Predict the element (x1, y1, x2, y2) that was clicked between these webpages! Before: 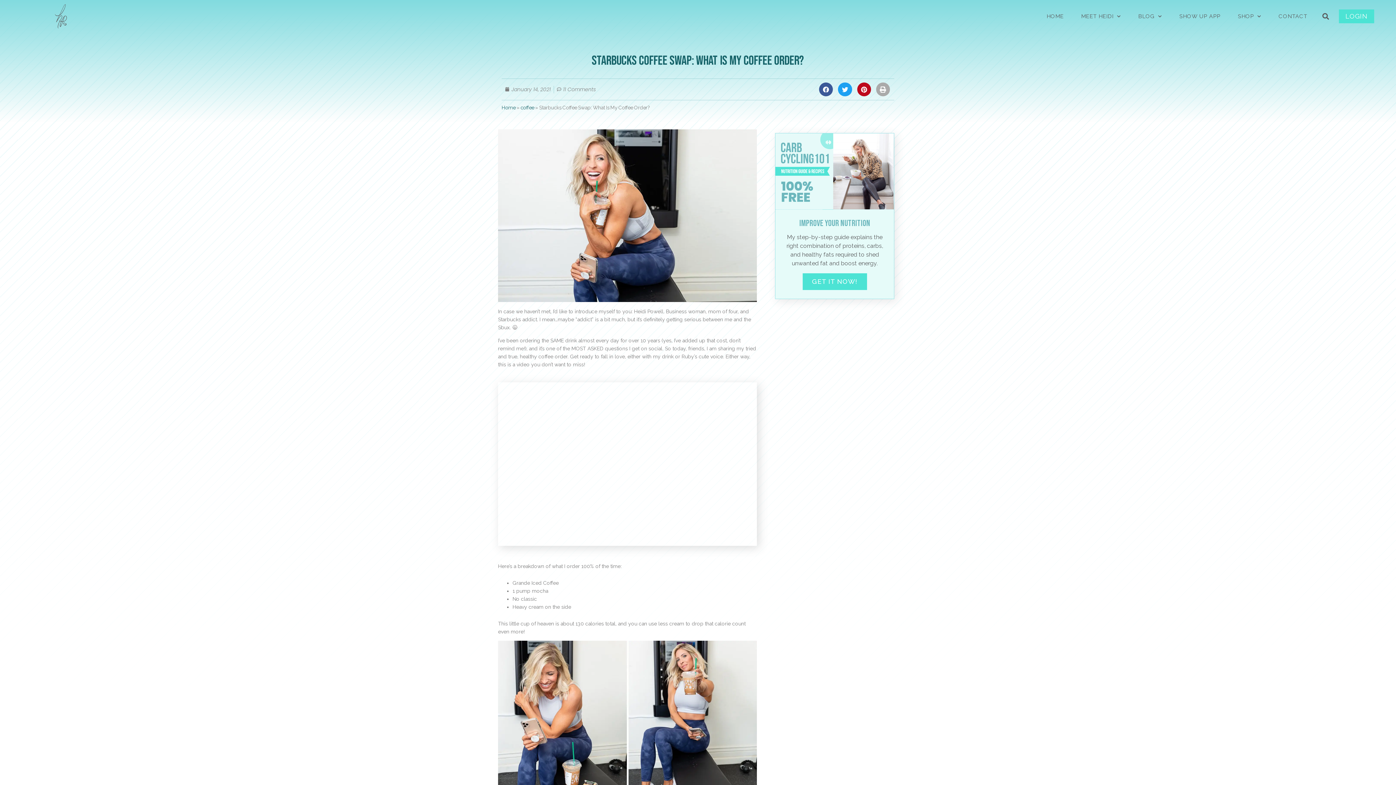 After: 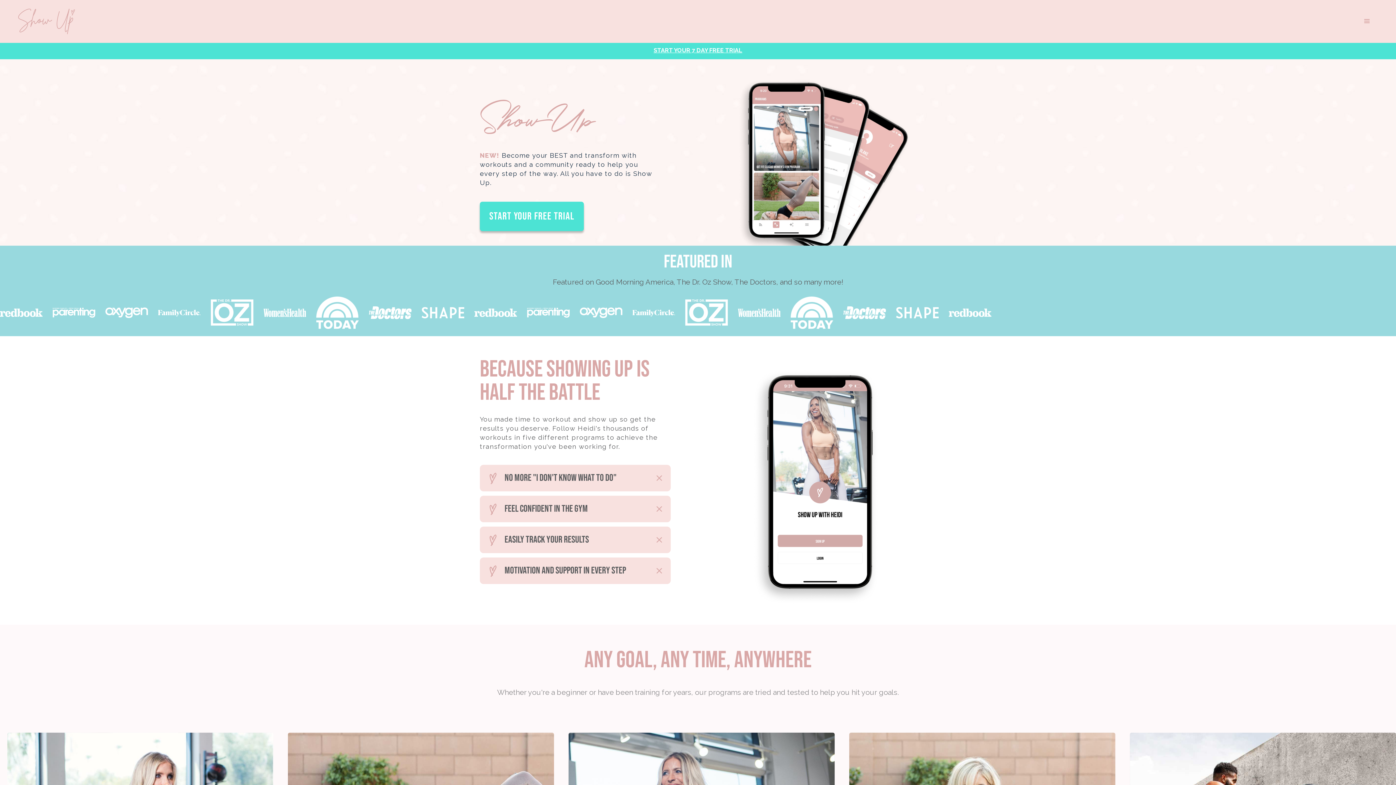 Action: label: SHOW UP APP bbox: (1172, 8, 1227, 24)